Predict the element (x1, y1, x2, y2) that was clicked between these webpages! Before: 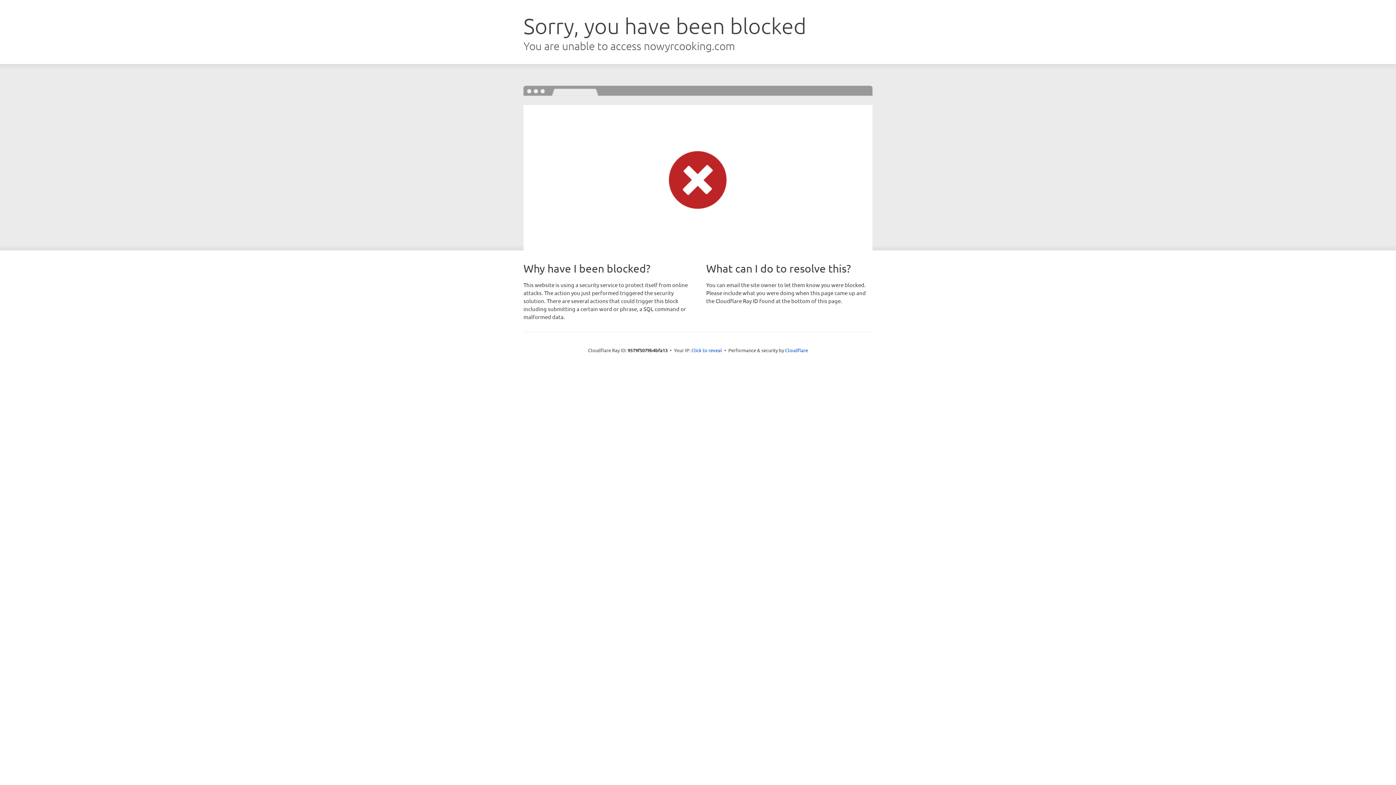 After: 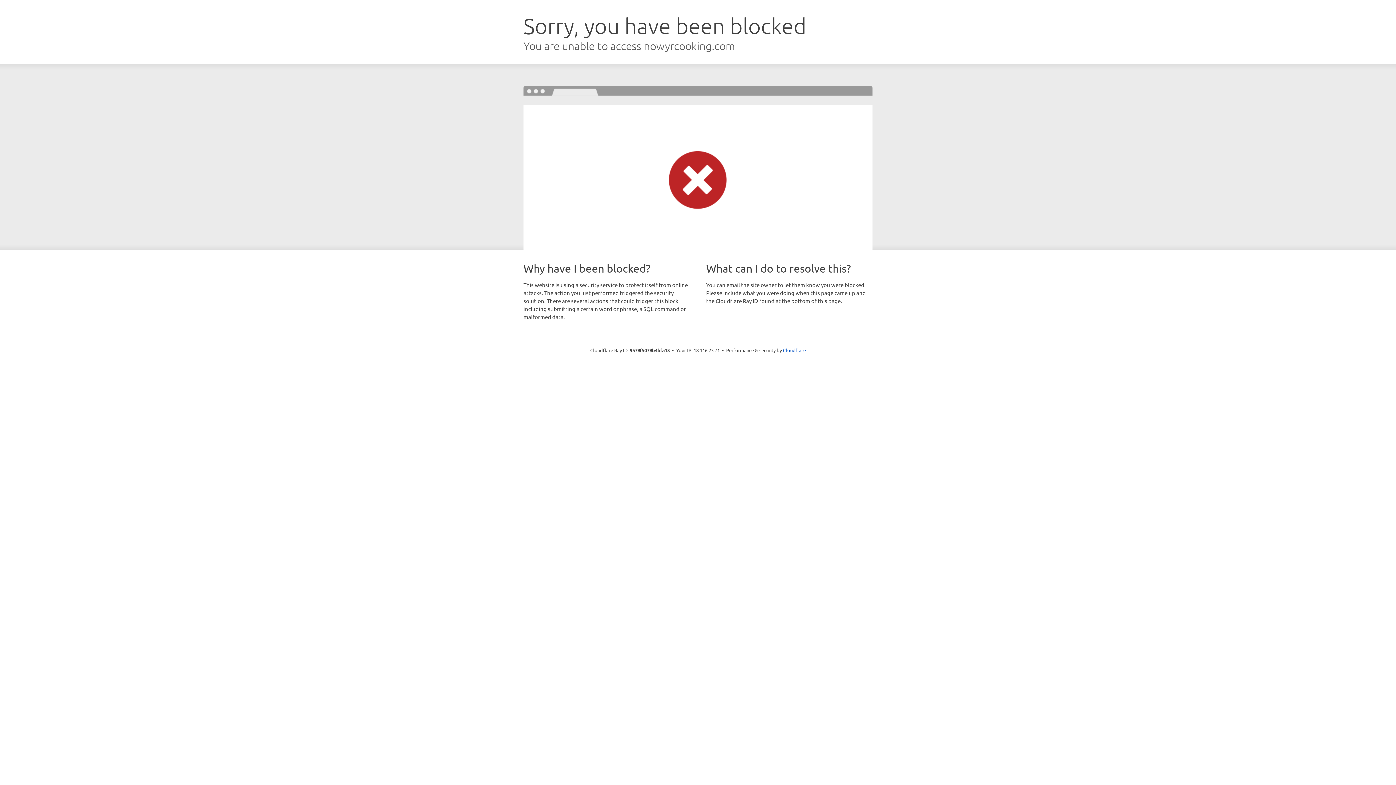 Action: bbox: (691, 346, 722, 353) label: Click to reveal